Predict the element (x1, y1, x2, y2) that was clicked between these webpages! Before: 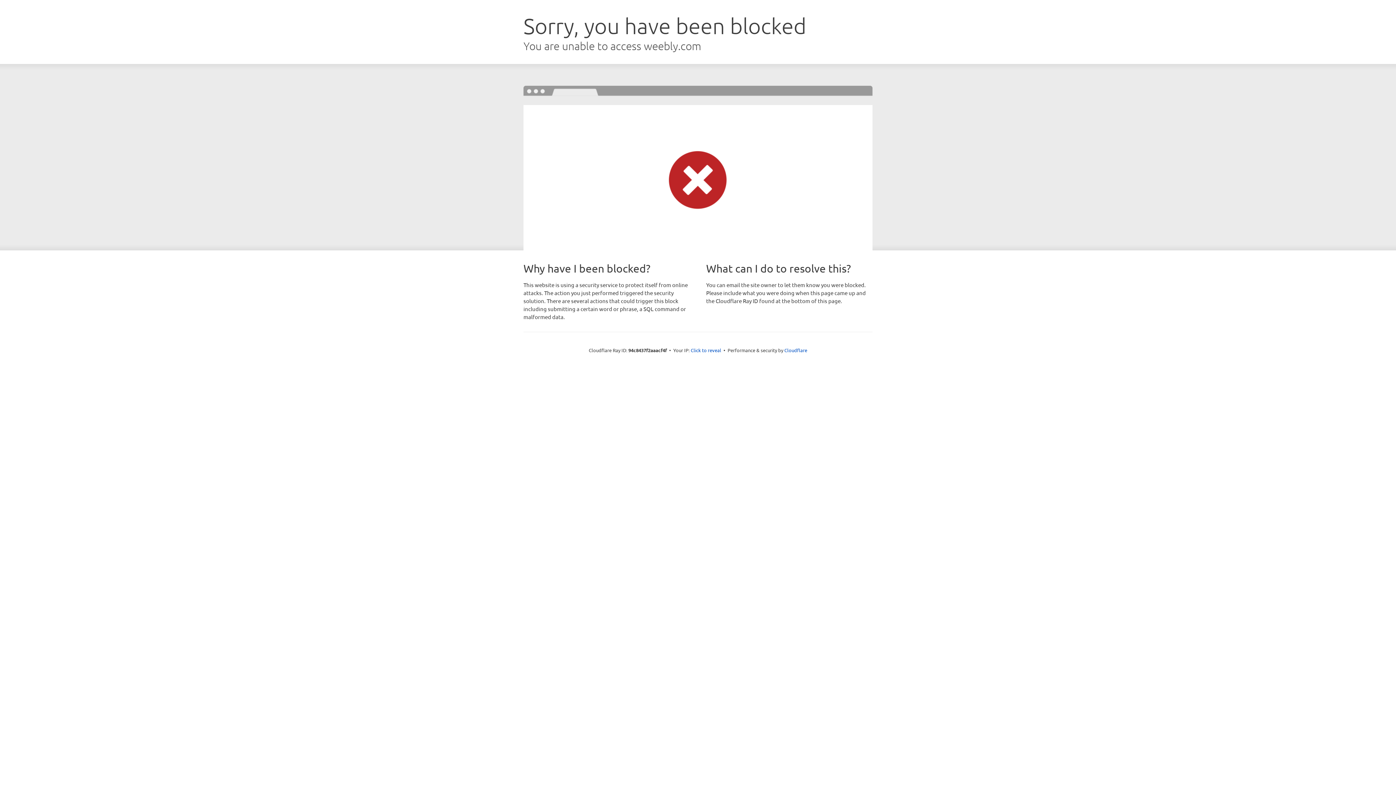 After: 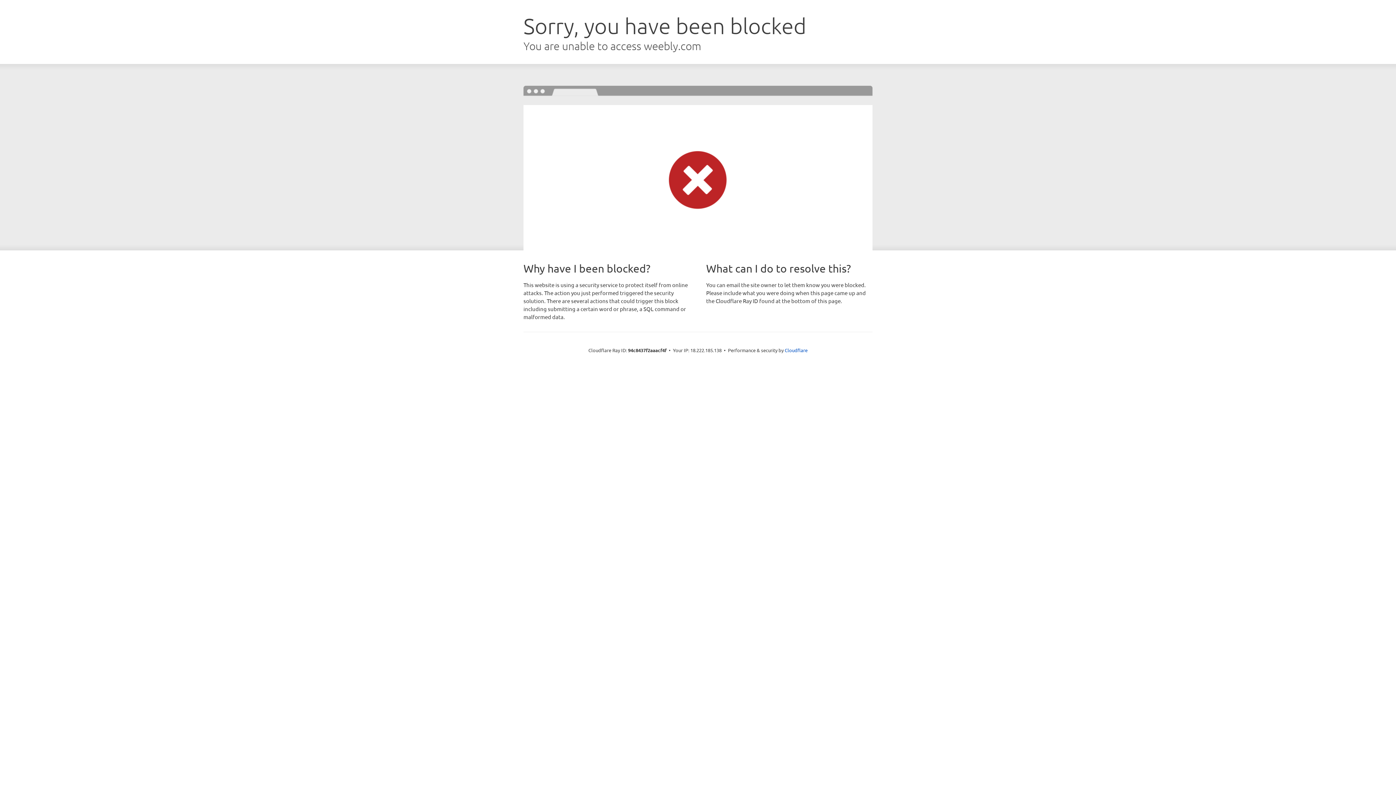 Action: label: Click to reveal bbox: (690, 346, 721, 353)